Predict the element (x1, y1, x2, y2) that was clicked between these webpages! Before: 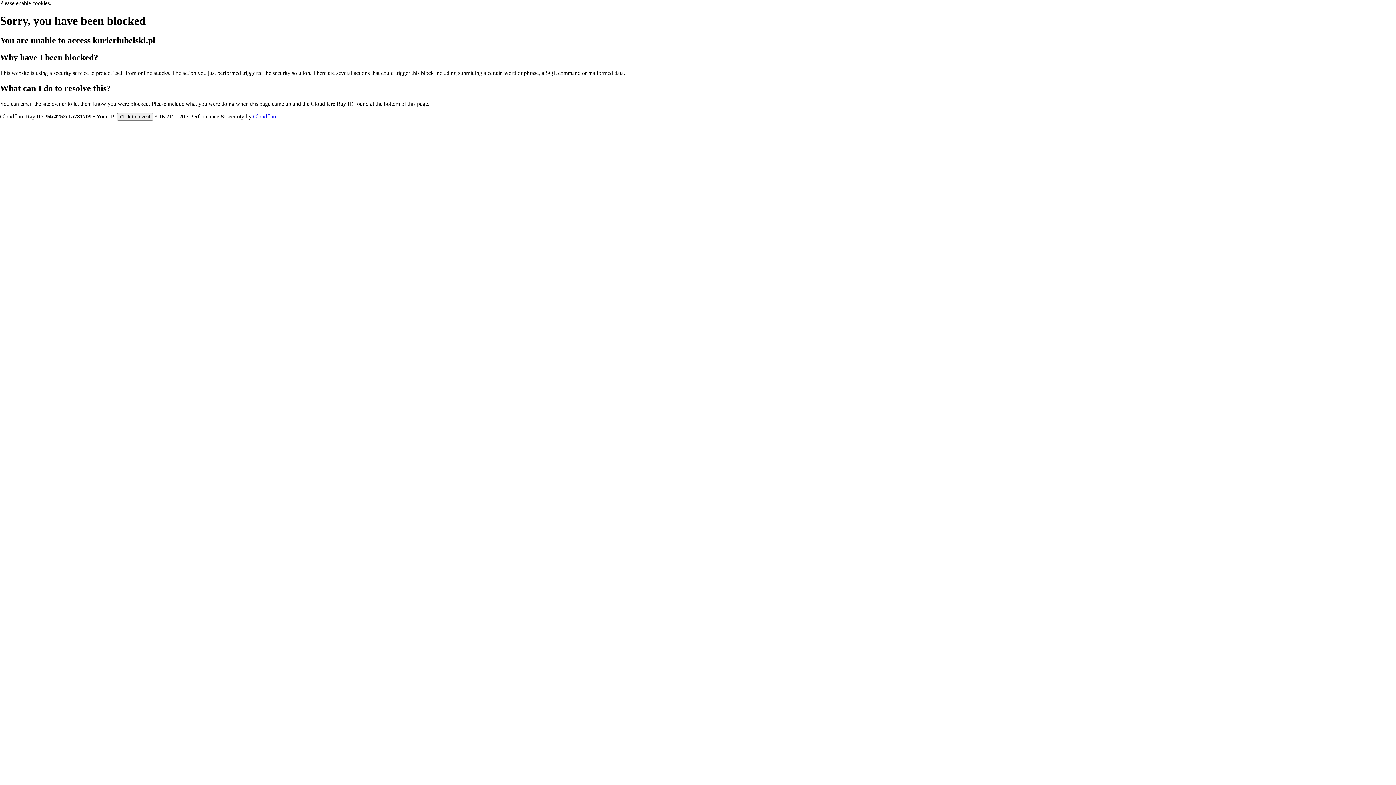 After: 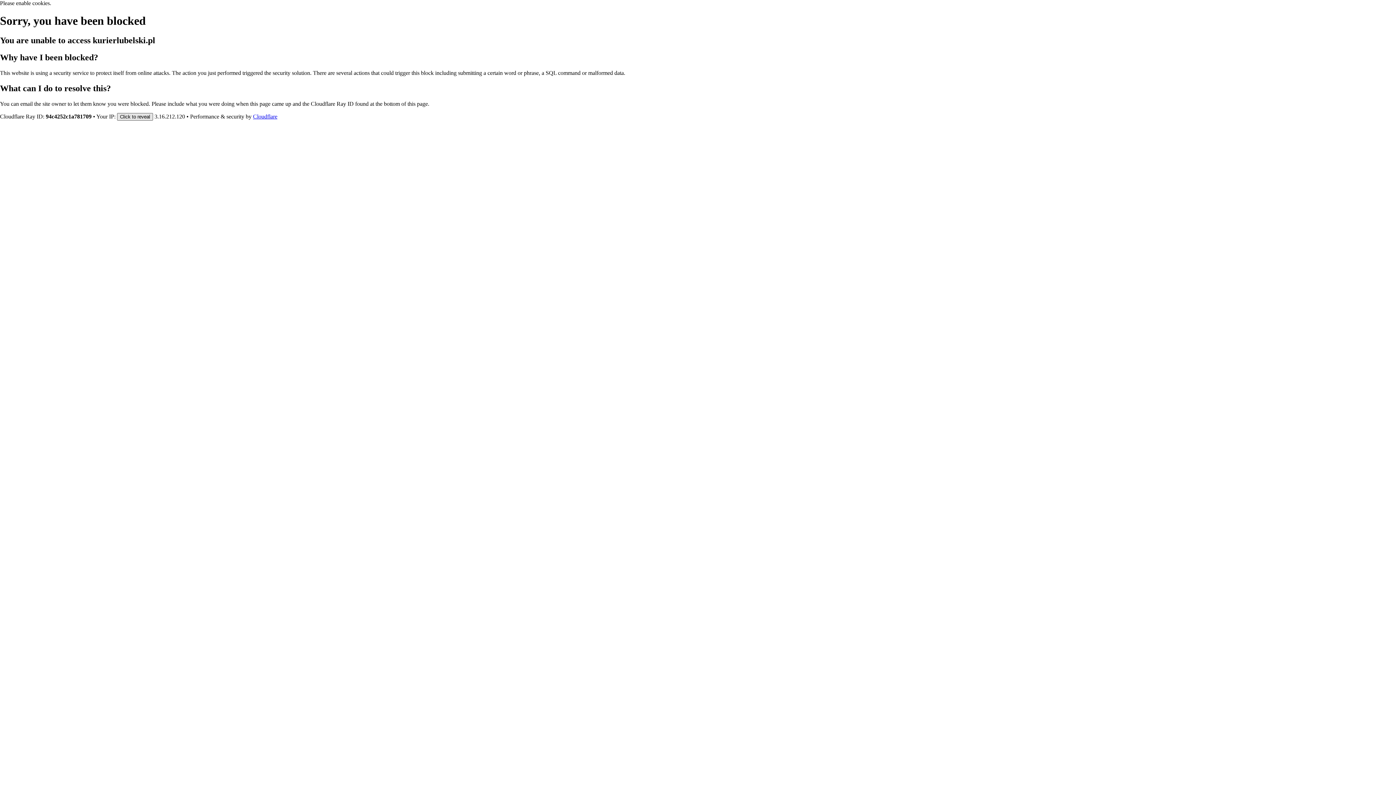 Action: bbox: (117, 112, 153, 120) label: Click to reveal